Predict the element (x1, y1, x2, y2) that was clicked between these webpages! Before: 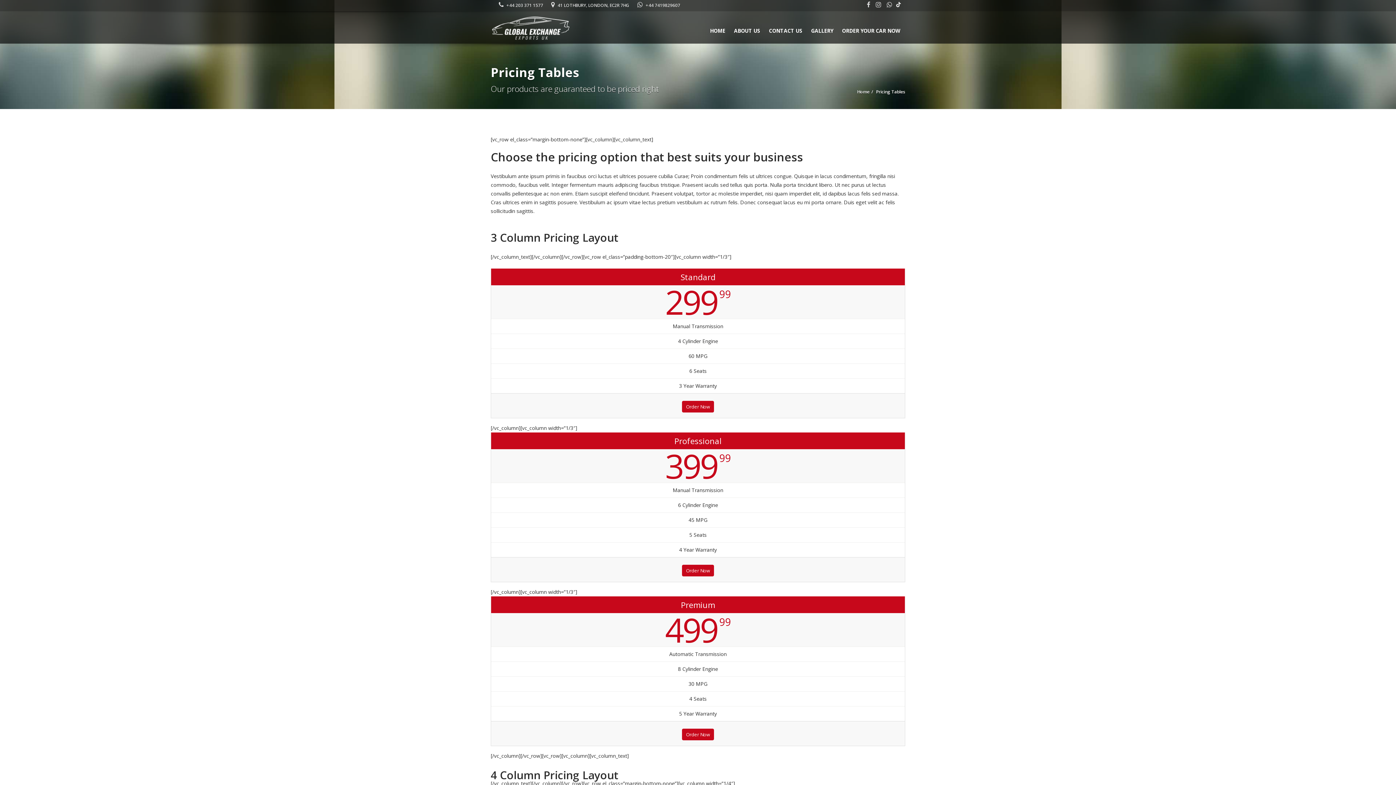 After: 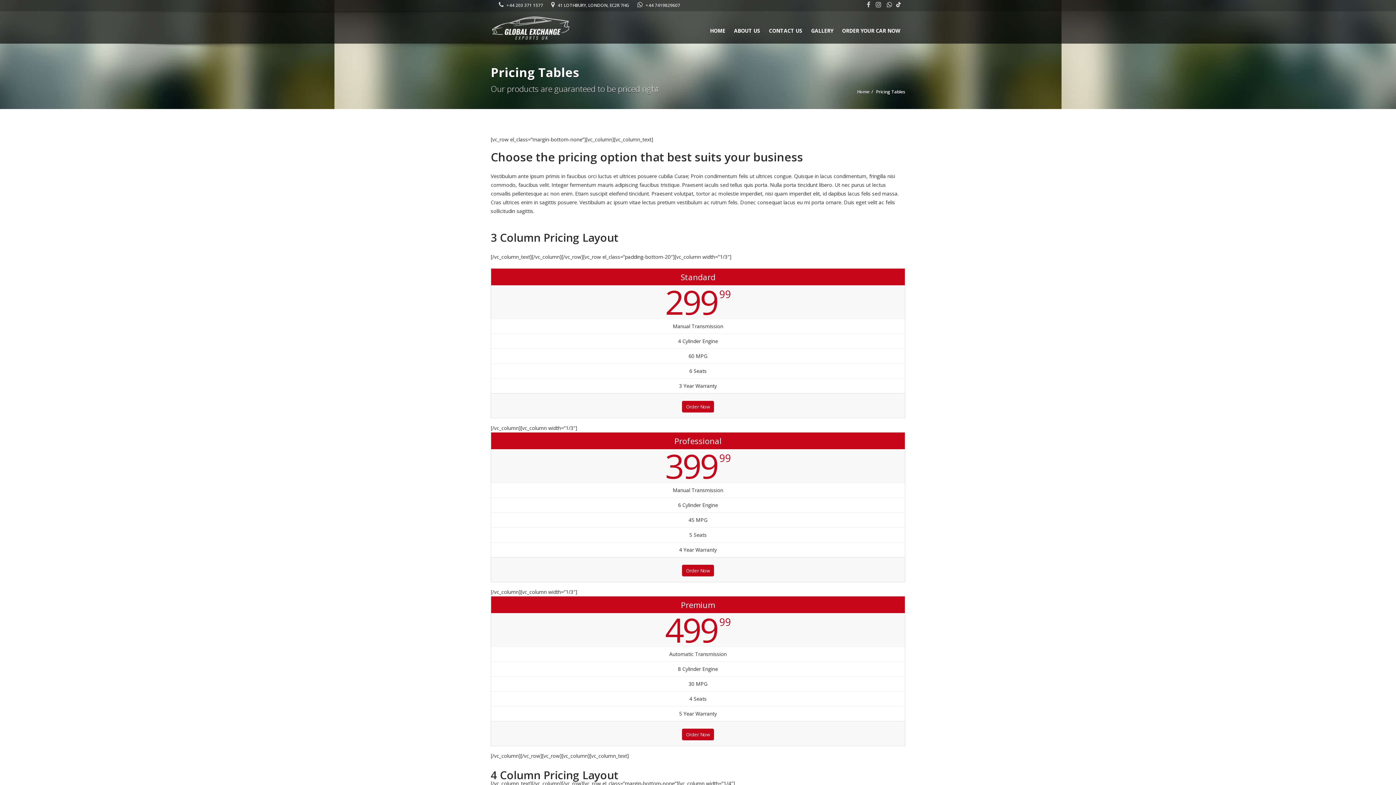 Action: bbox: (682, 401, 714, 412) label: Order Now